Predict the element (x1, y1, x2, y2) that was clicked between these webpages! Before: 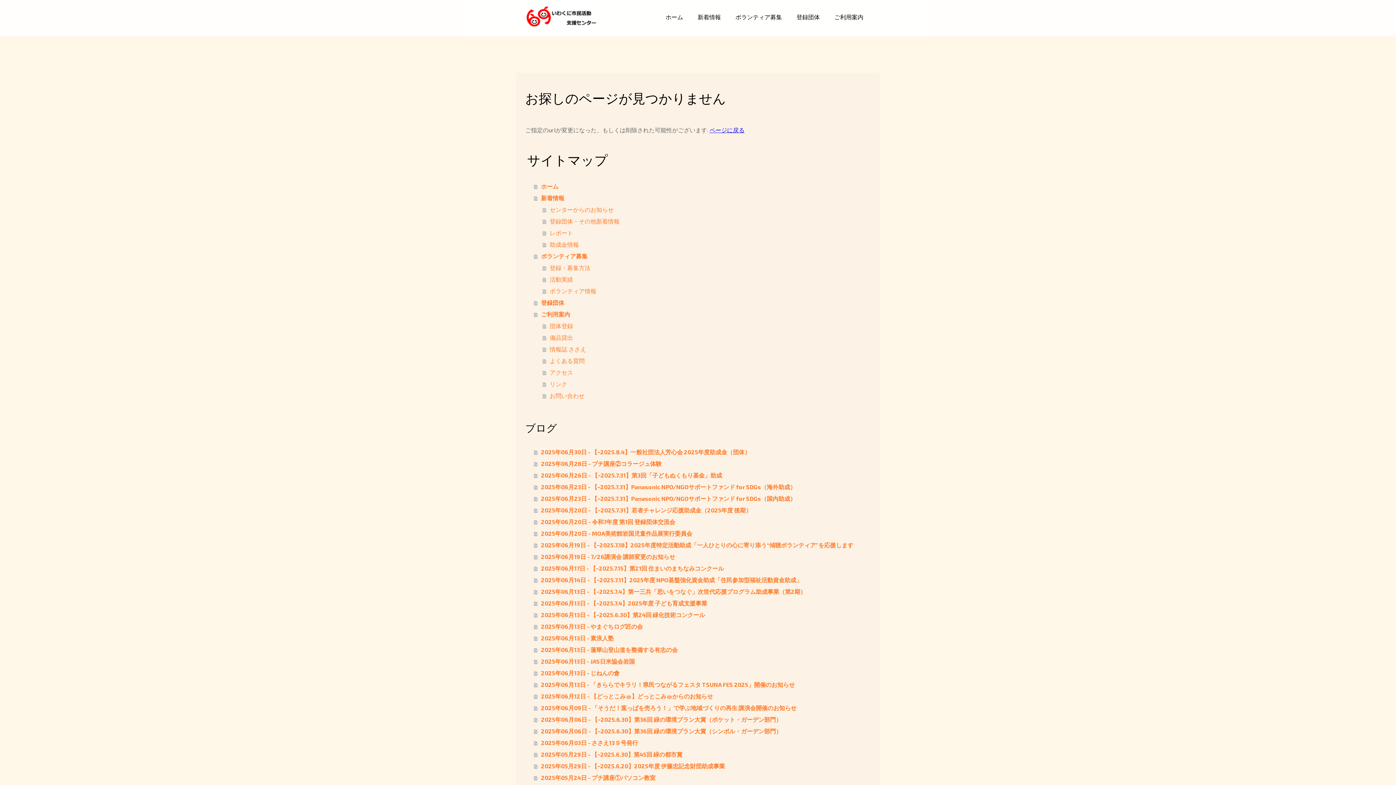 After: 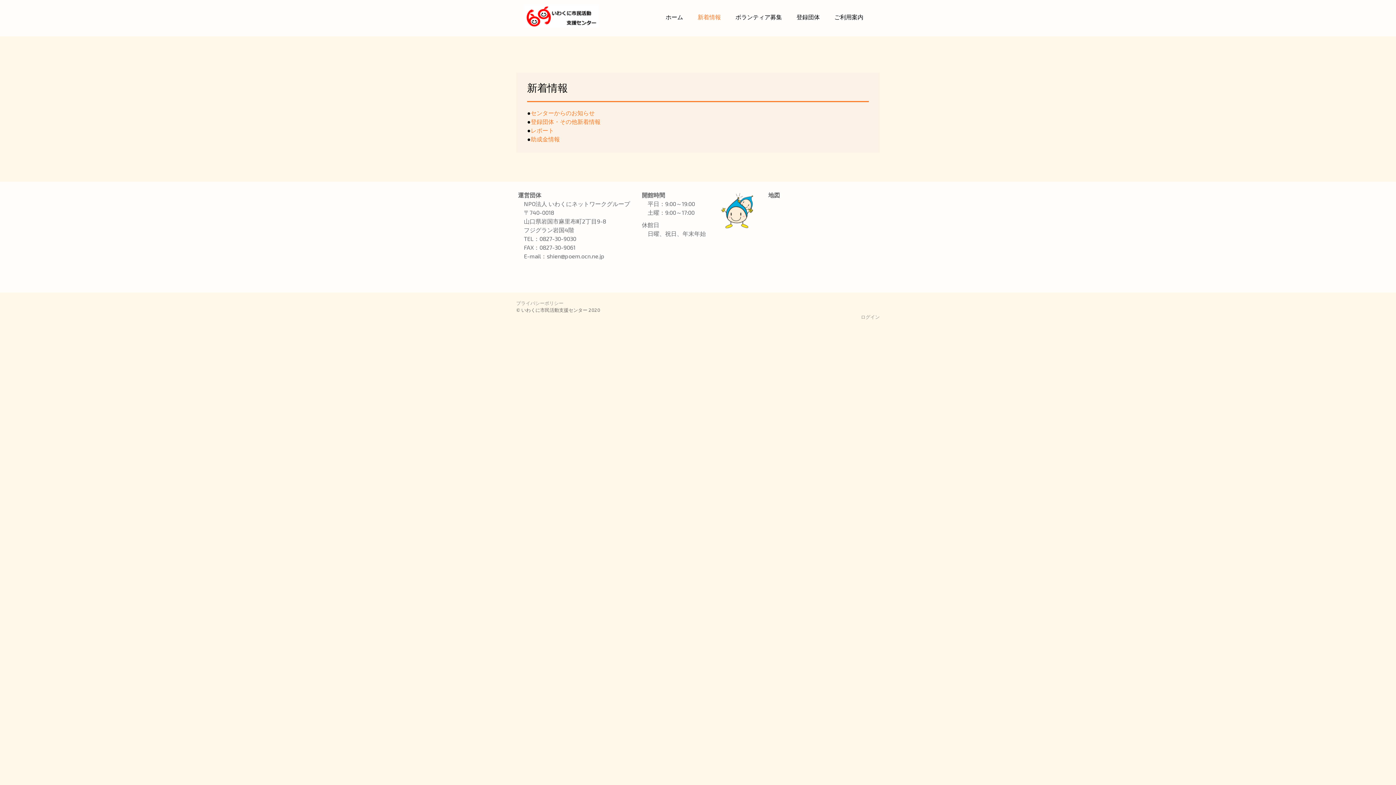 Action: bbox: (692, 9, 726, 24) label: 新着情報